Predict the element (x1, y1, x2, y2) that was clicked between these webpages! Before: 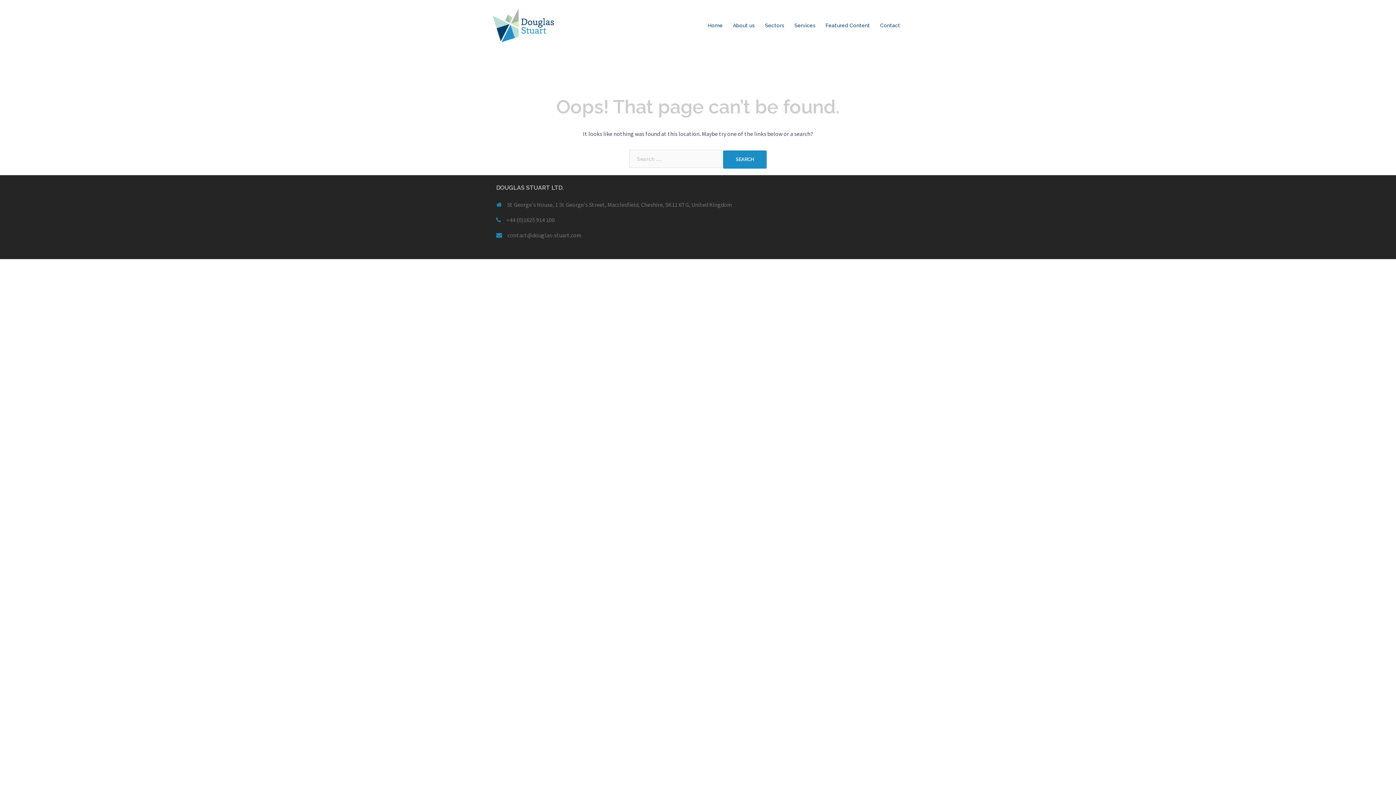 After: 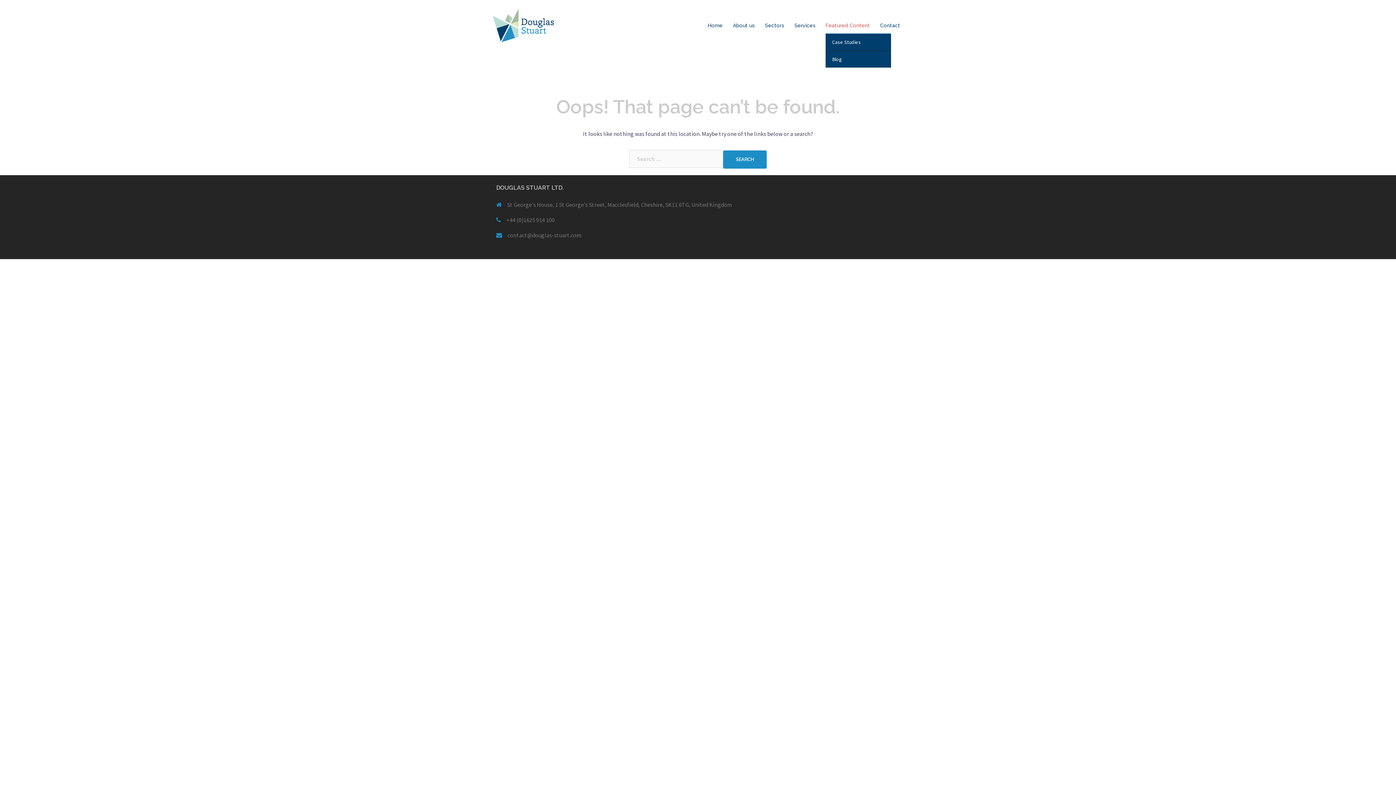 Action: bbox: (825, 21, 870, 29) label: Featured Content